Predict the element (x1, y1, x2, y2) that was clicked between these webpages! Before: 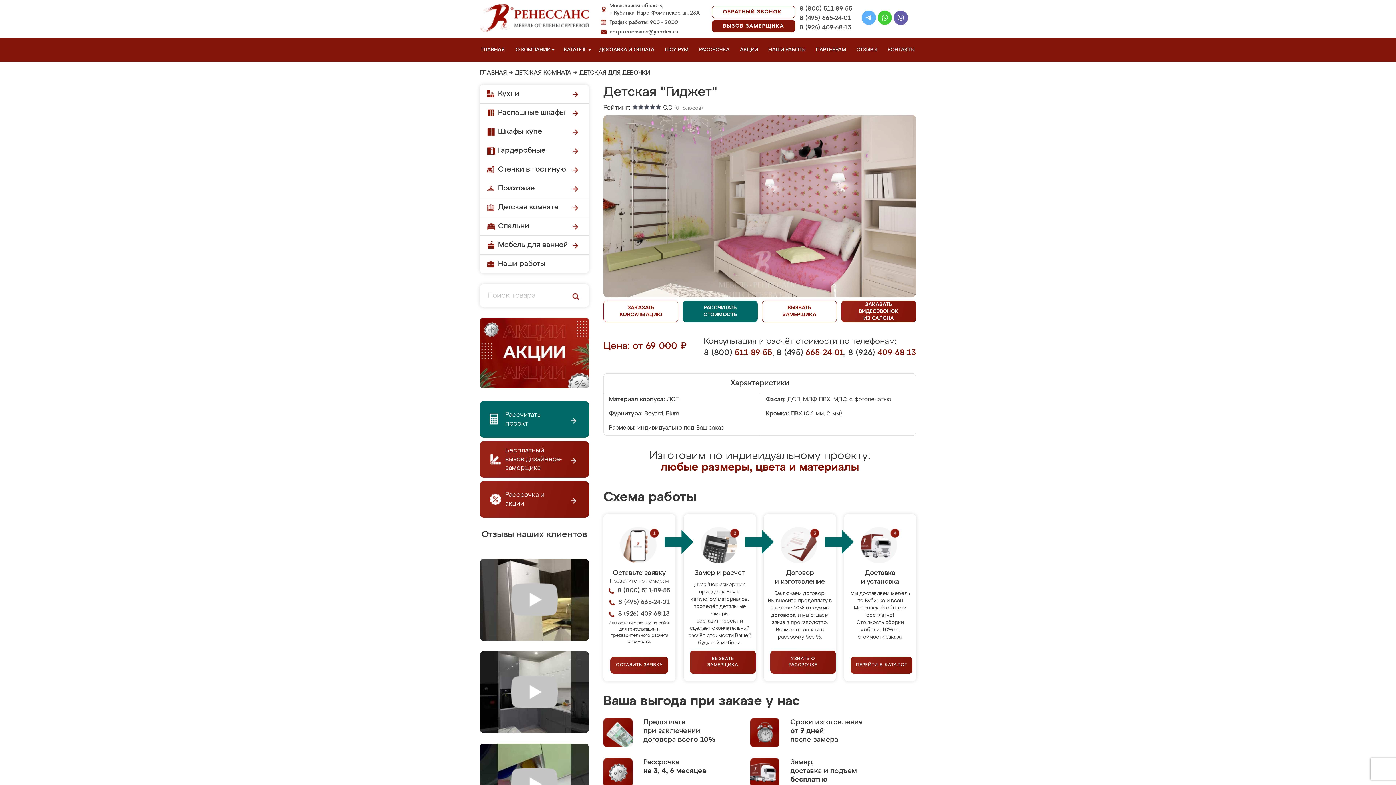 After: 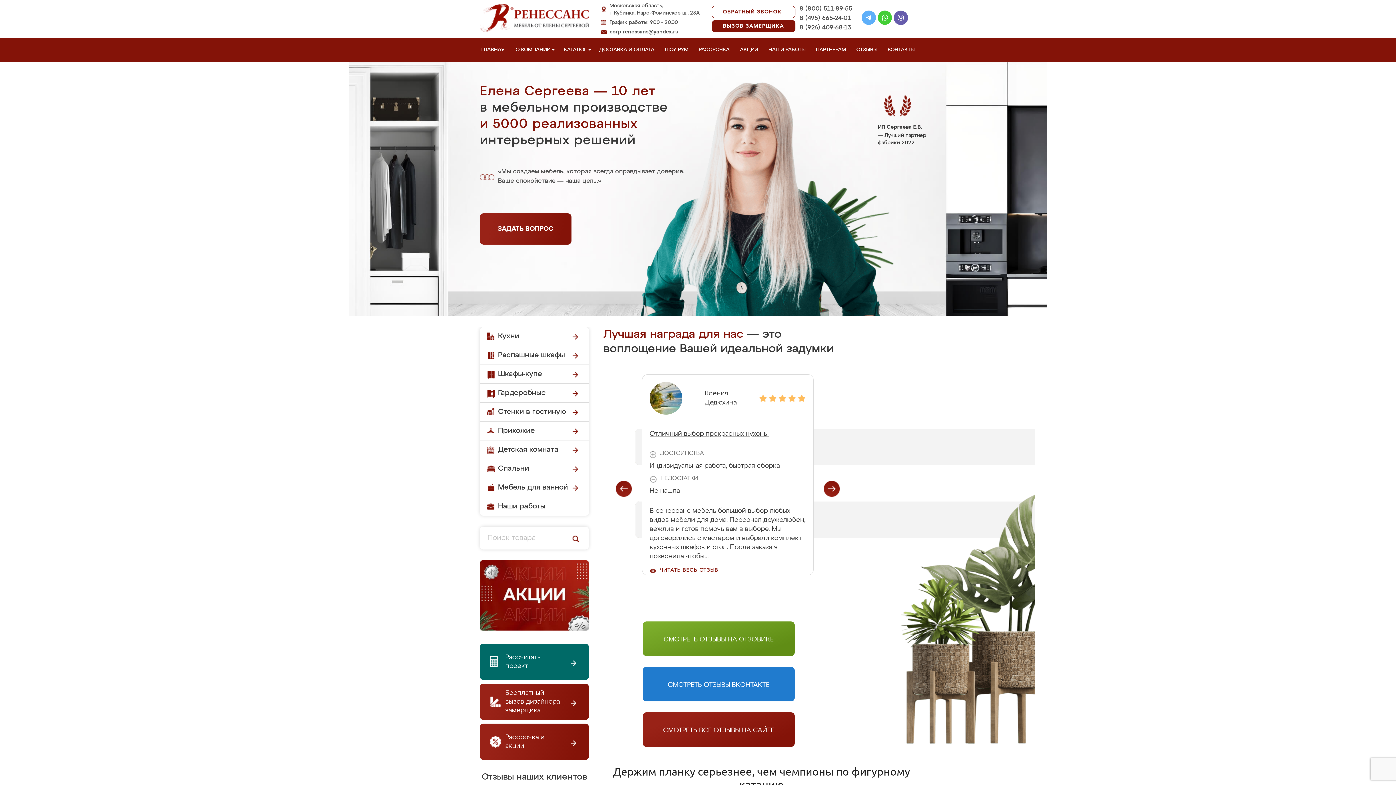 Action: bbox: (513, 37, 557, 61) label: О КОМПАНИИ